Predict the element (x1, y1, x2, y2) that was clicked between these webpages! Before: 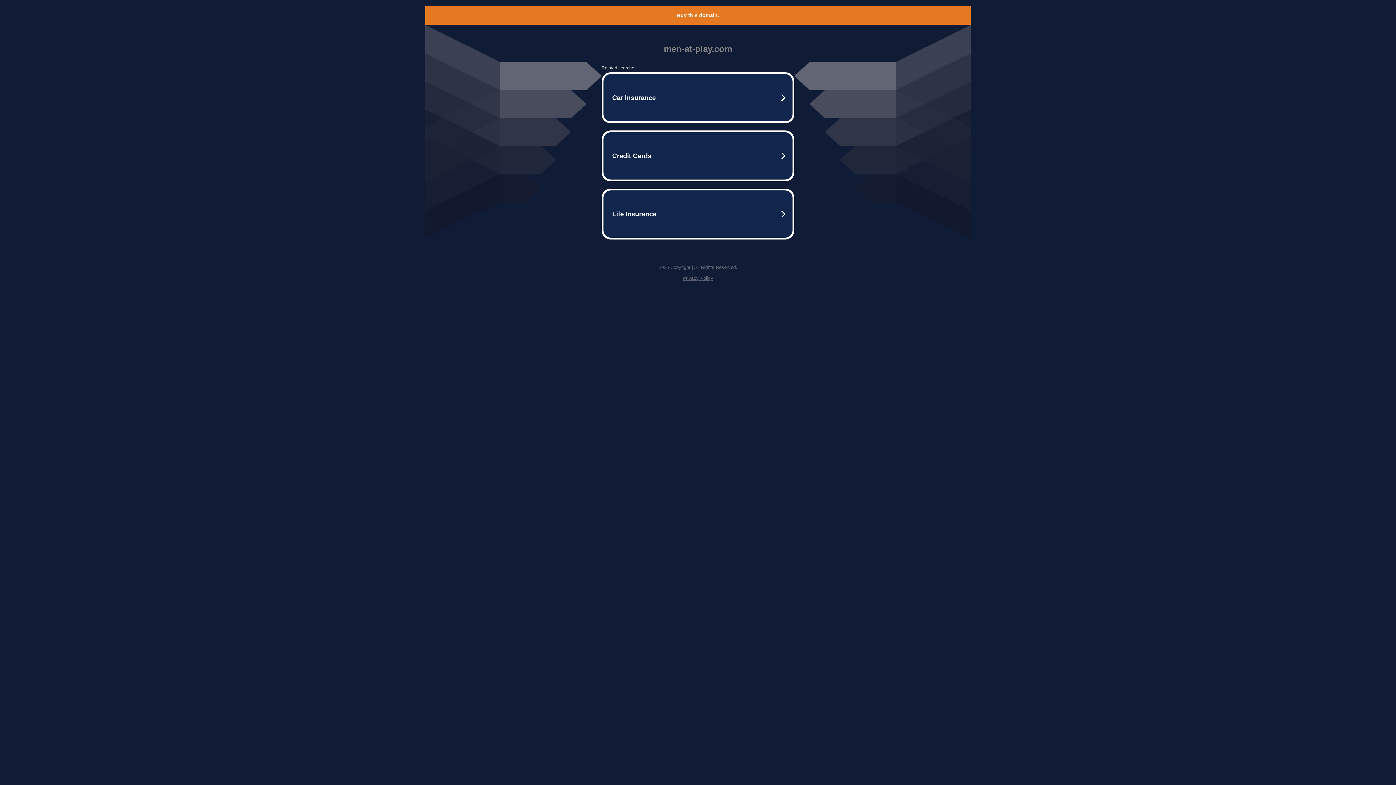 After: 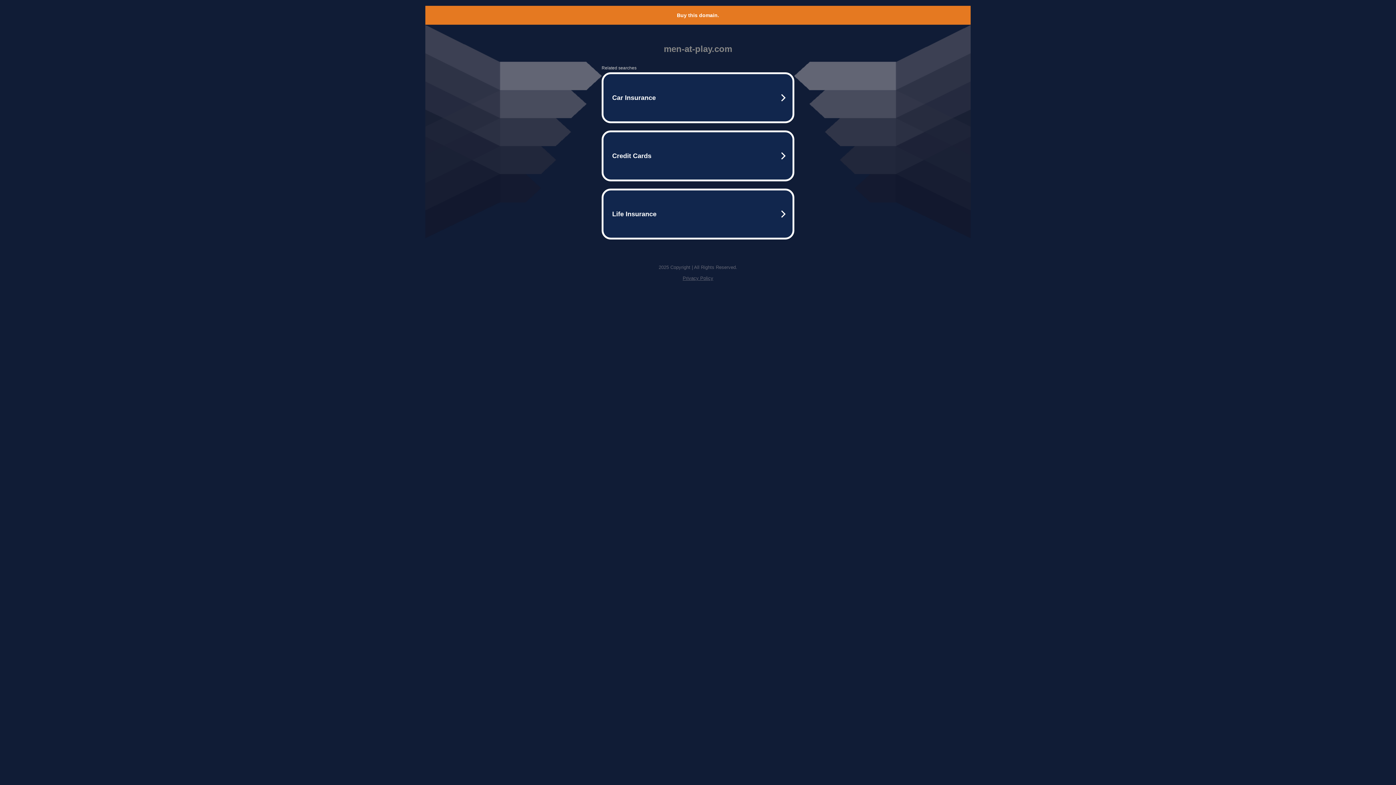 Action: label: Privacy Policy bbox: (682, 275, 713, 281)